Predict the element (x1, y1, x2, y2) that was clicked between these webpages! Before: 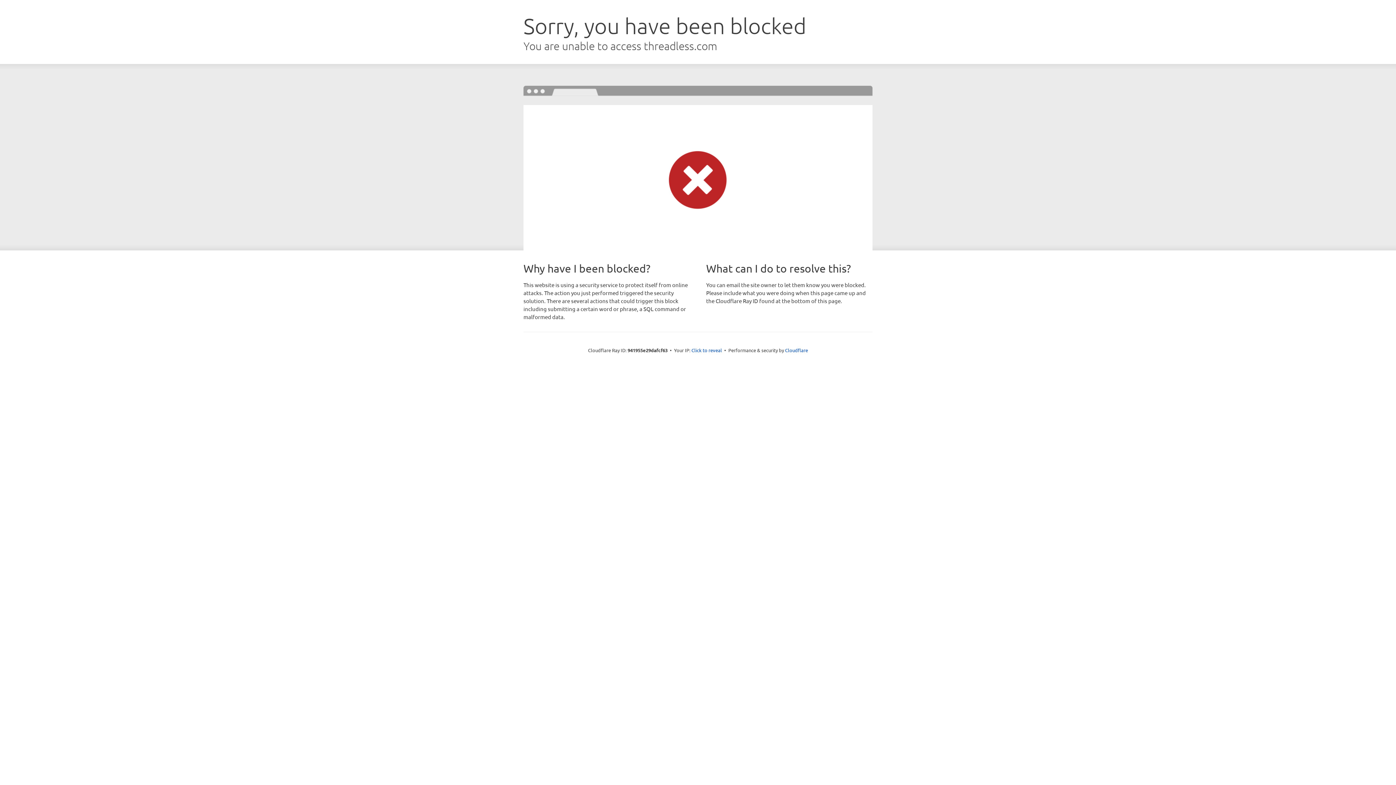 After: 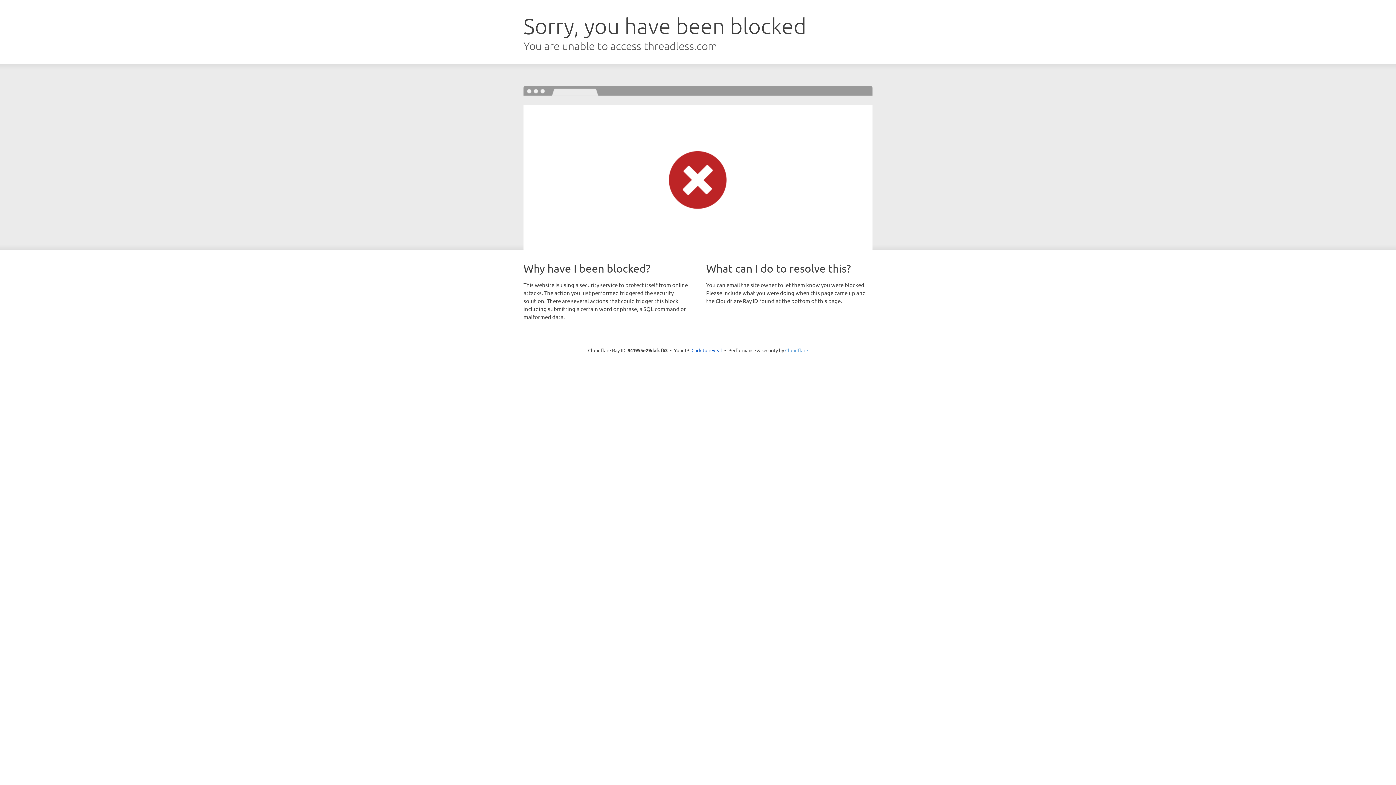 Action: label: Cloudflare bbox: (785, 347, 808, 353)